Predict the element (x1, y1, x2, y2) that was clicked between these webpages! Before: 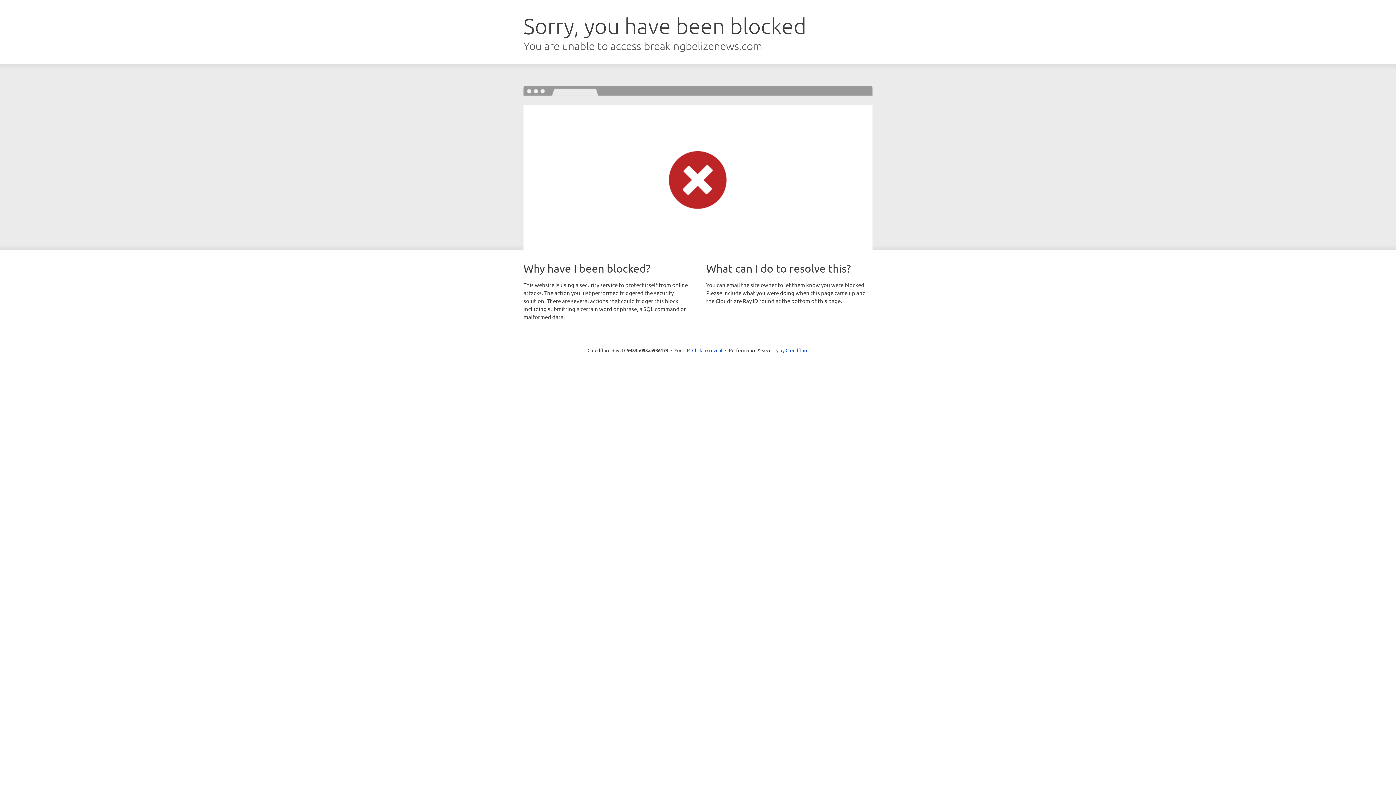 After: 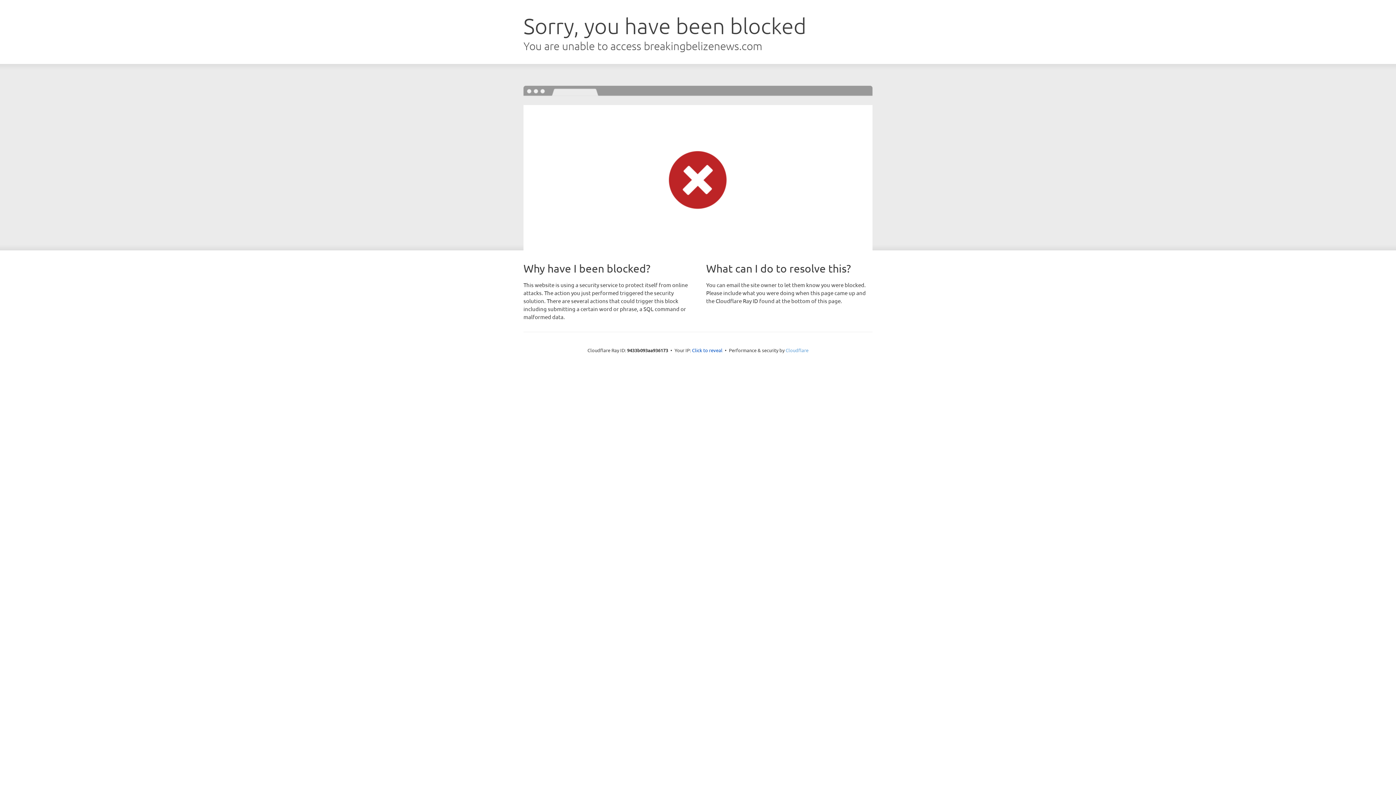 Action: label: Cloudflare bbox: (785, 347, 808, 353)